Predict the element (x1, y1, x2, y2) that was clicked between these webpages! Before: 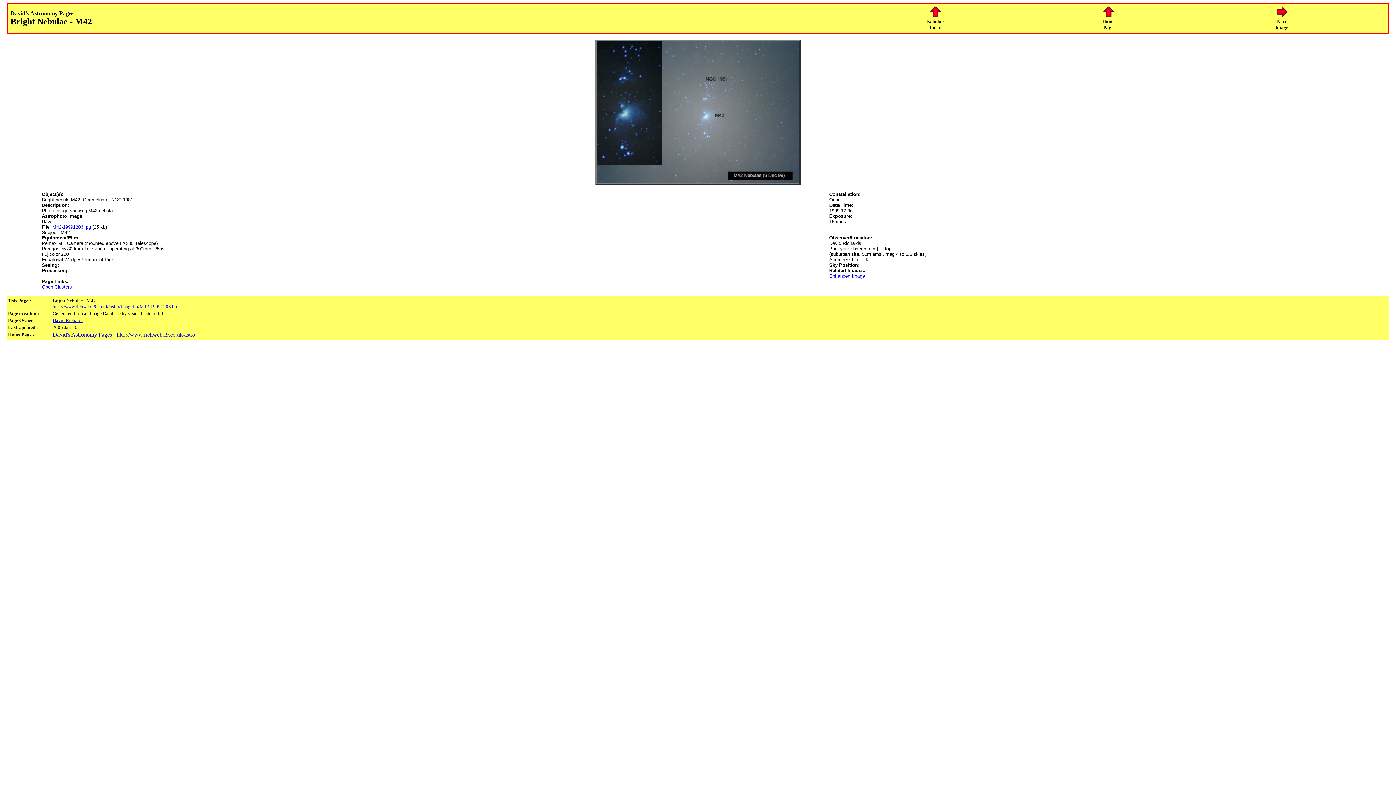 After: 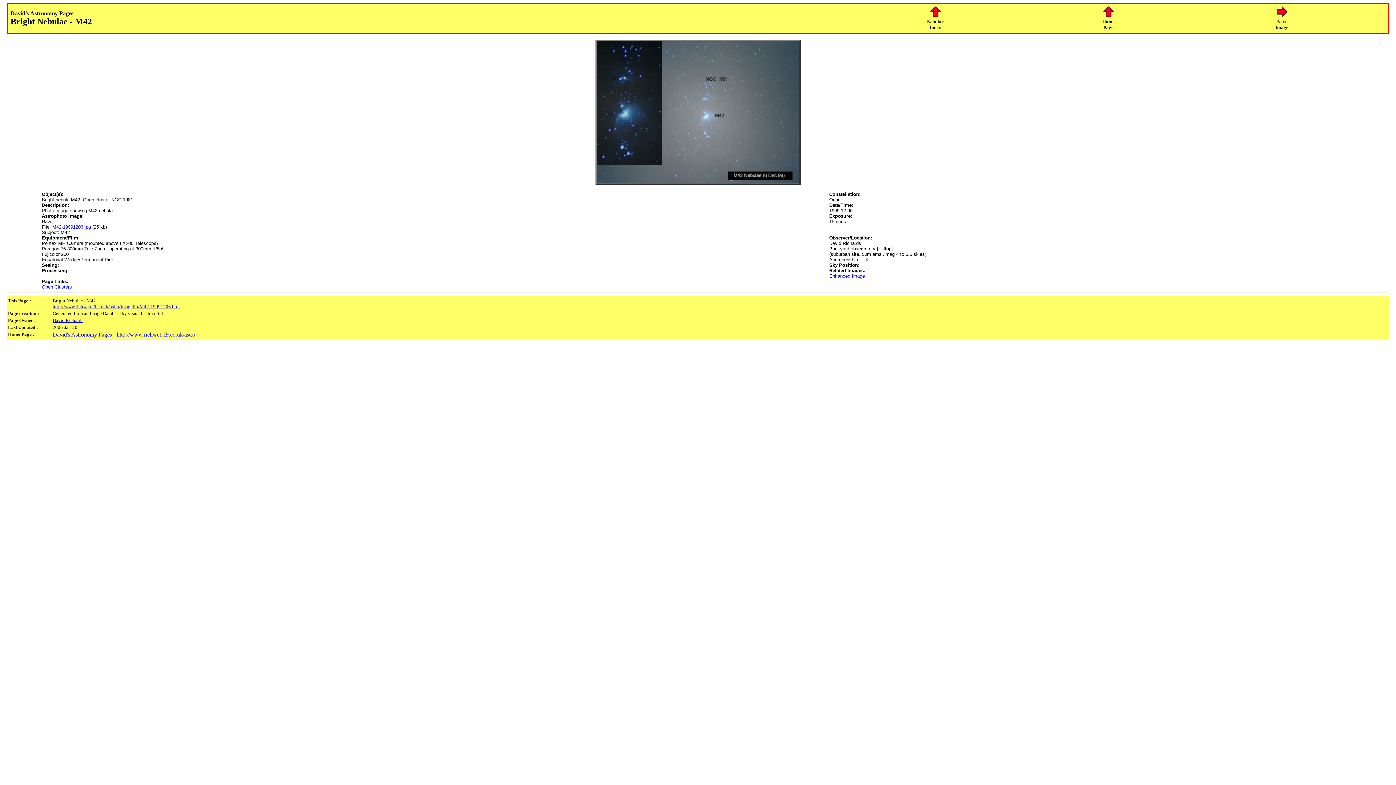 Action: label: http://www.richweb.f9.co.uk/astro/imagelib/M42-19991206.htm bbox: (52, 304, 179, 309)